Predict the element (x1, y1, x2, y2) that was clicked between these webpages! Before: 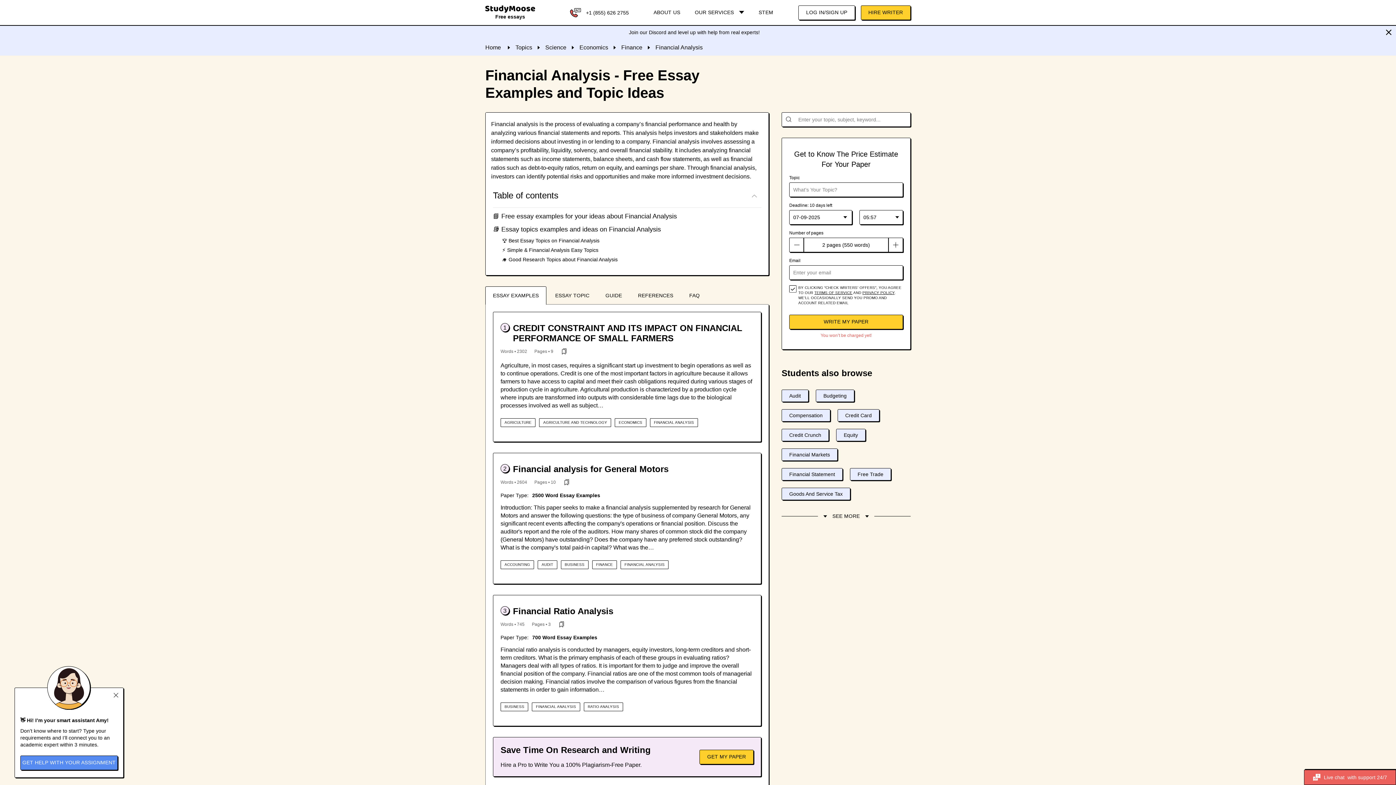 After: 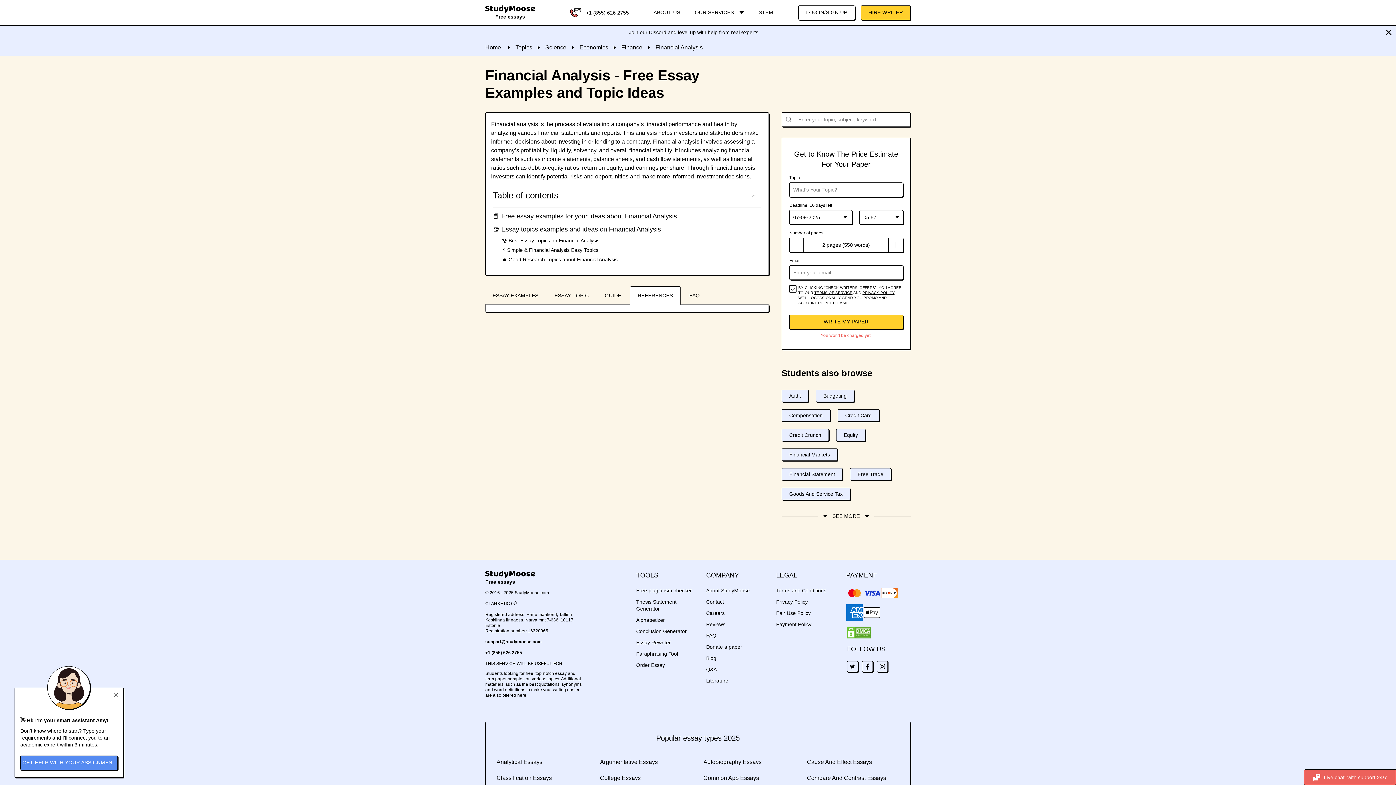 Action: bbox: (630, 286, 680, 304) label: REFERENCES